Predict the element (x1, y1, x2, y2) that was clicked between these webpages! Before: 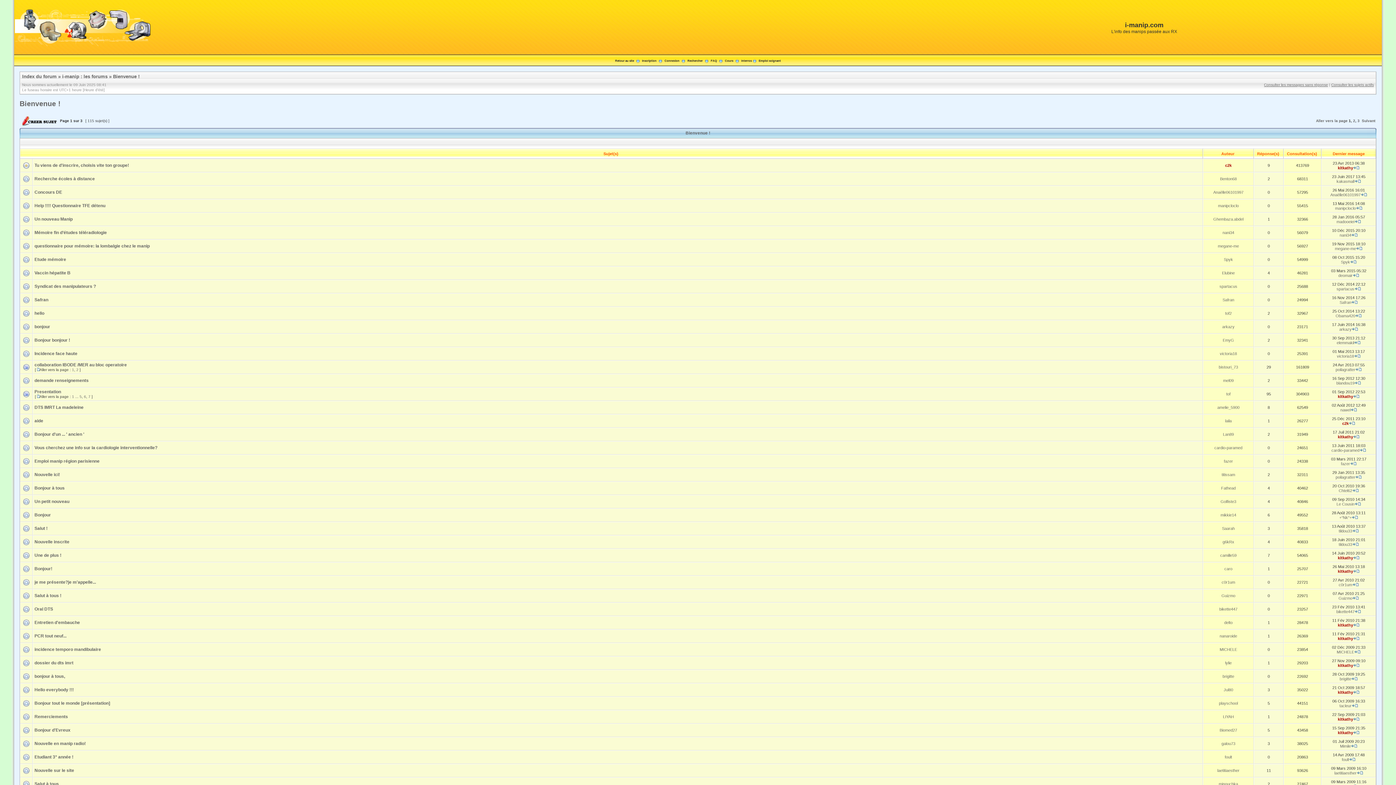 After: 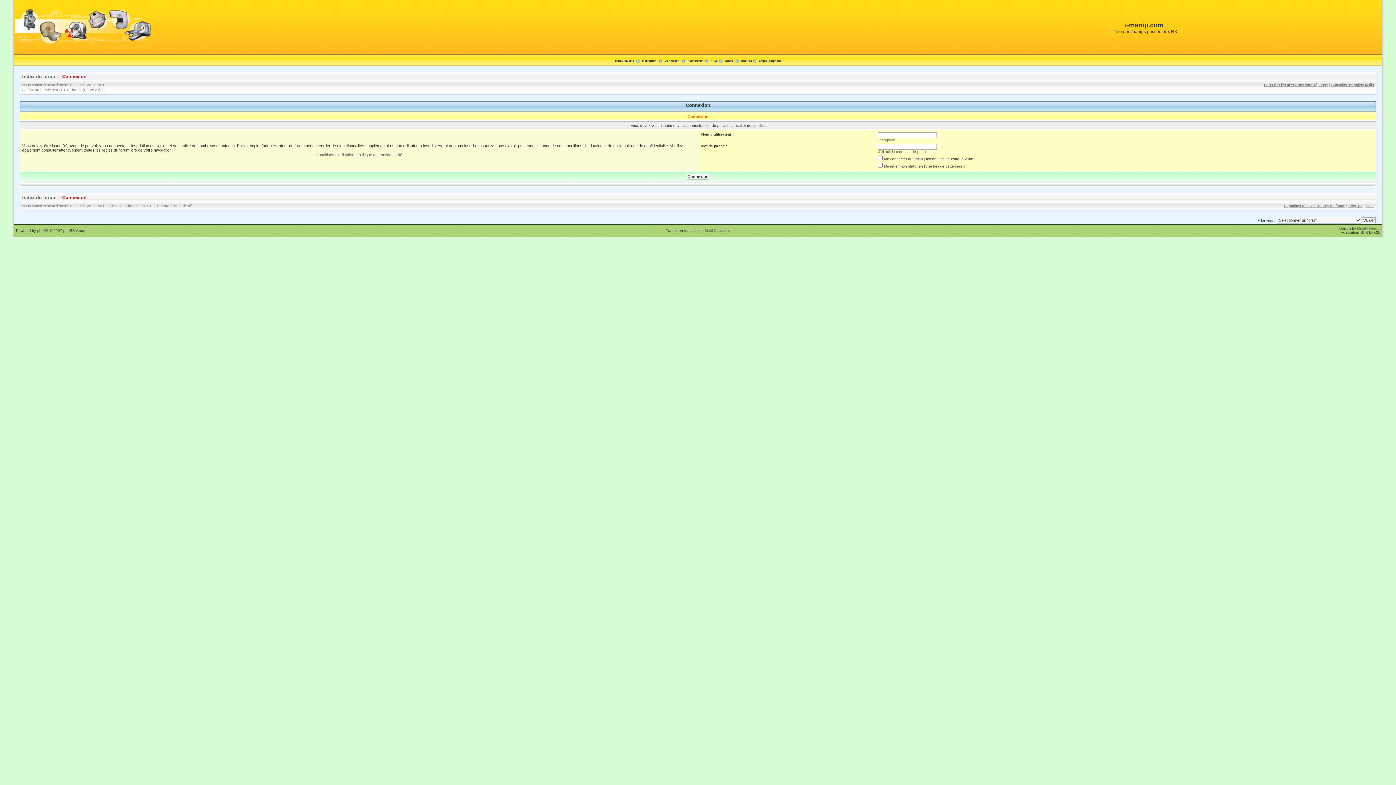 Action: label: Jul80 bbox: (1224, 688, 1233, 692)